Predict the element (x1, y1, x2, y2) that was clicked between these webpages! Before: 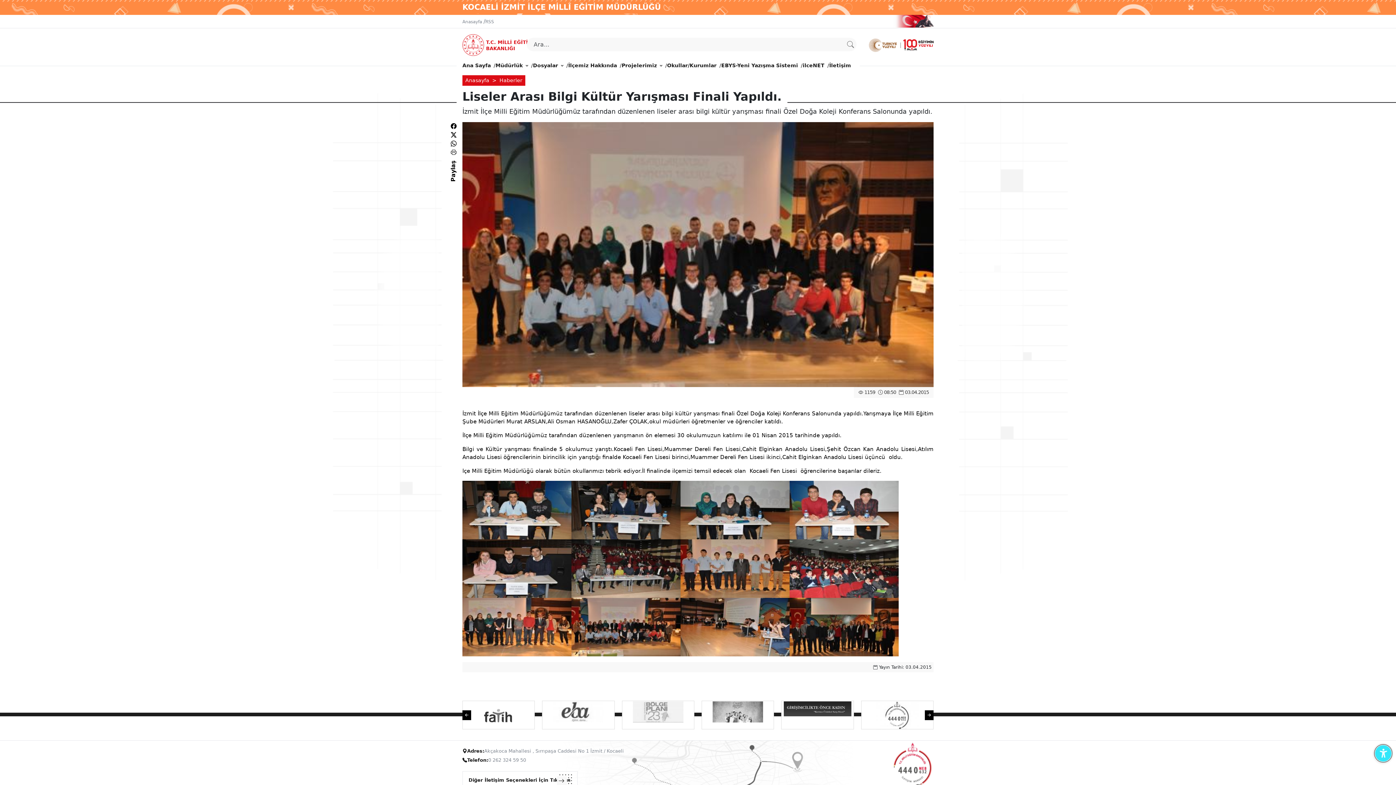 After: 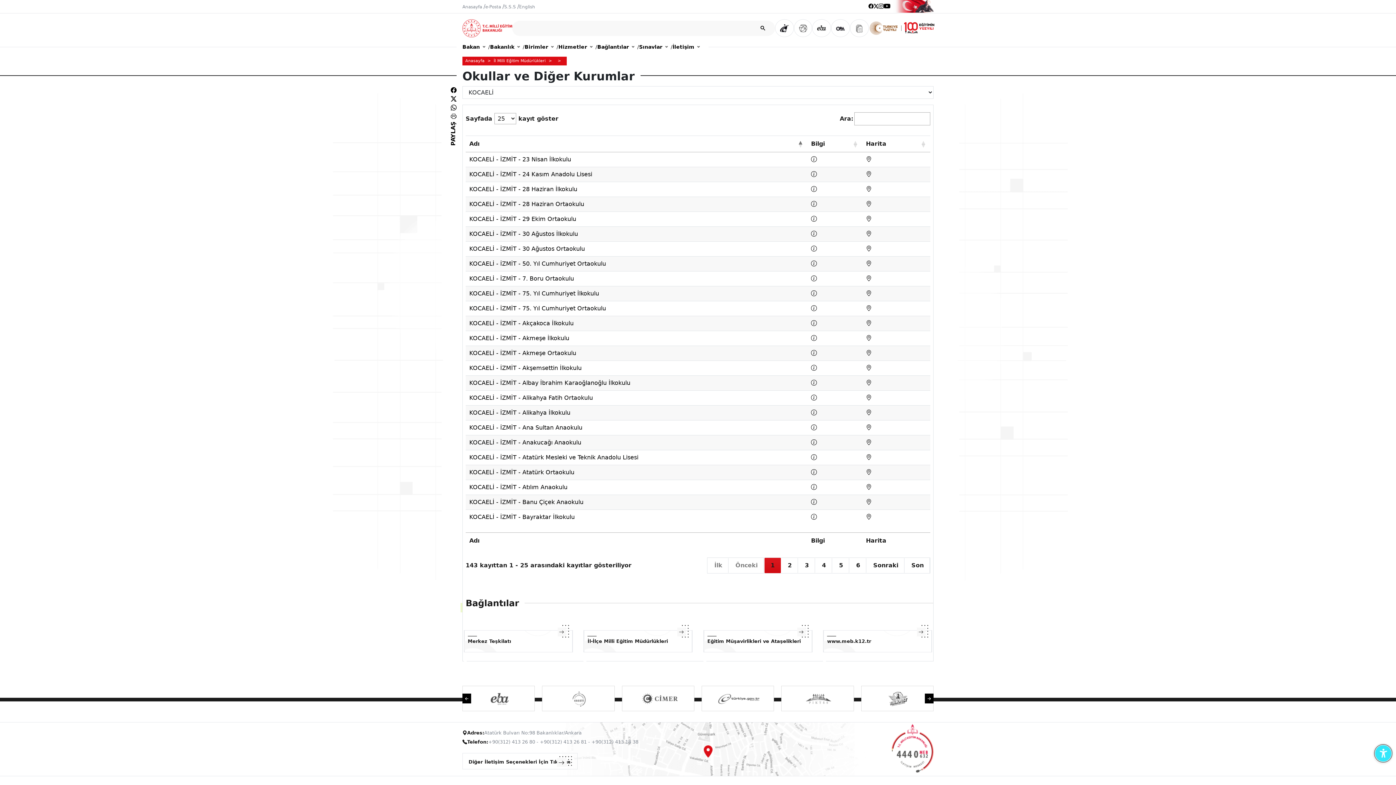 Action: label: Okullar/Kurumlar bbox: (667, 58, 716, 72)